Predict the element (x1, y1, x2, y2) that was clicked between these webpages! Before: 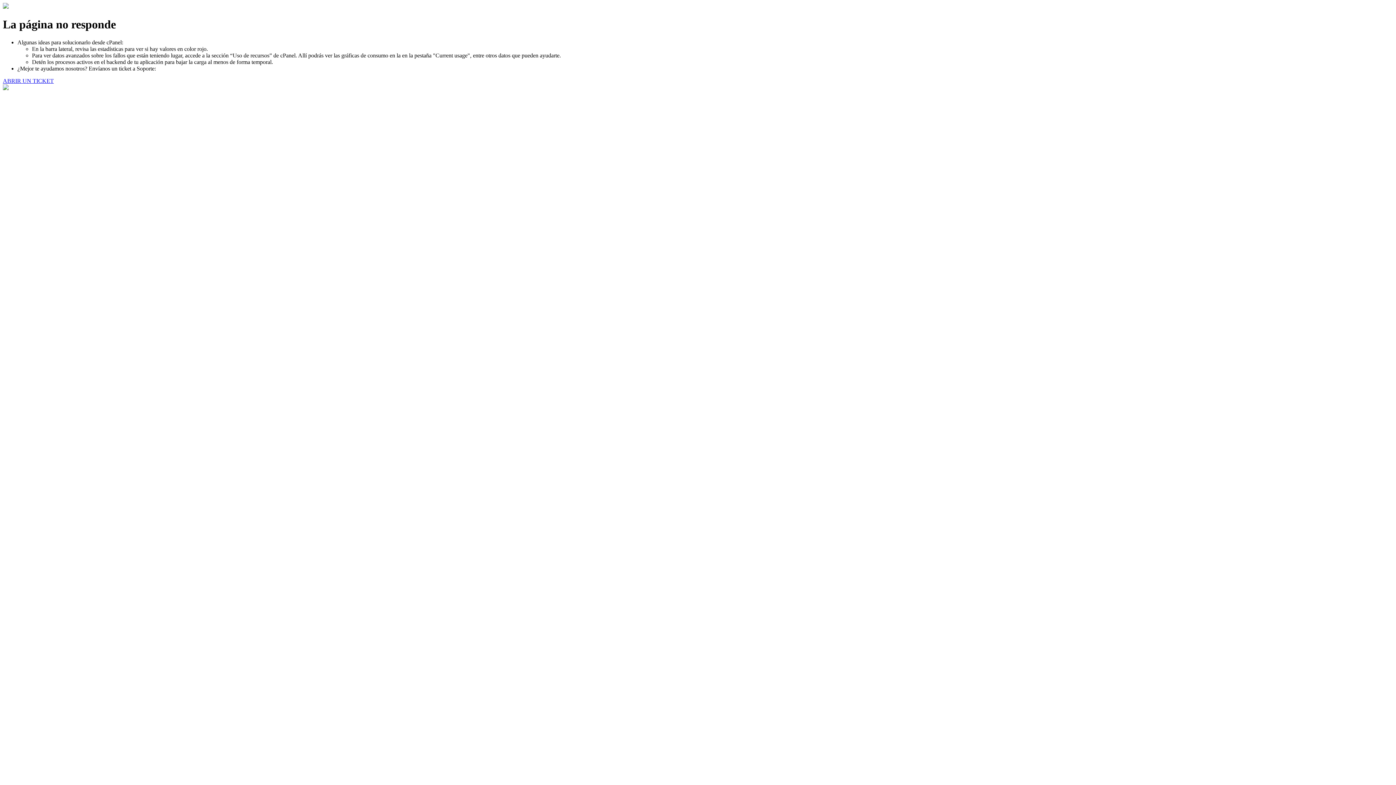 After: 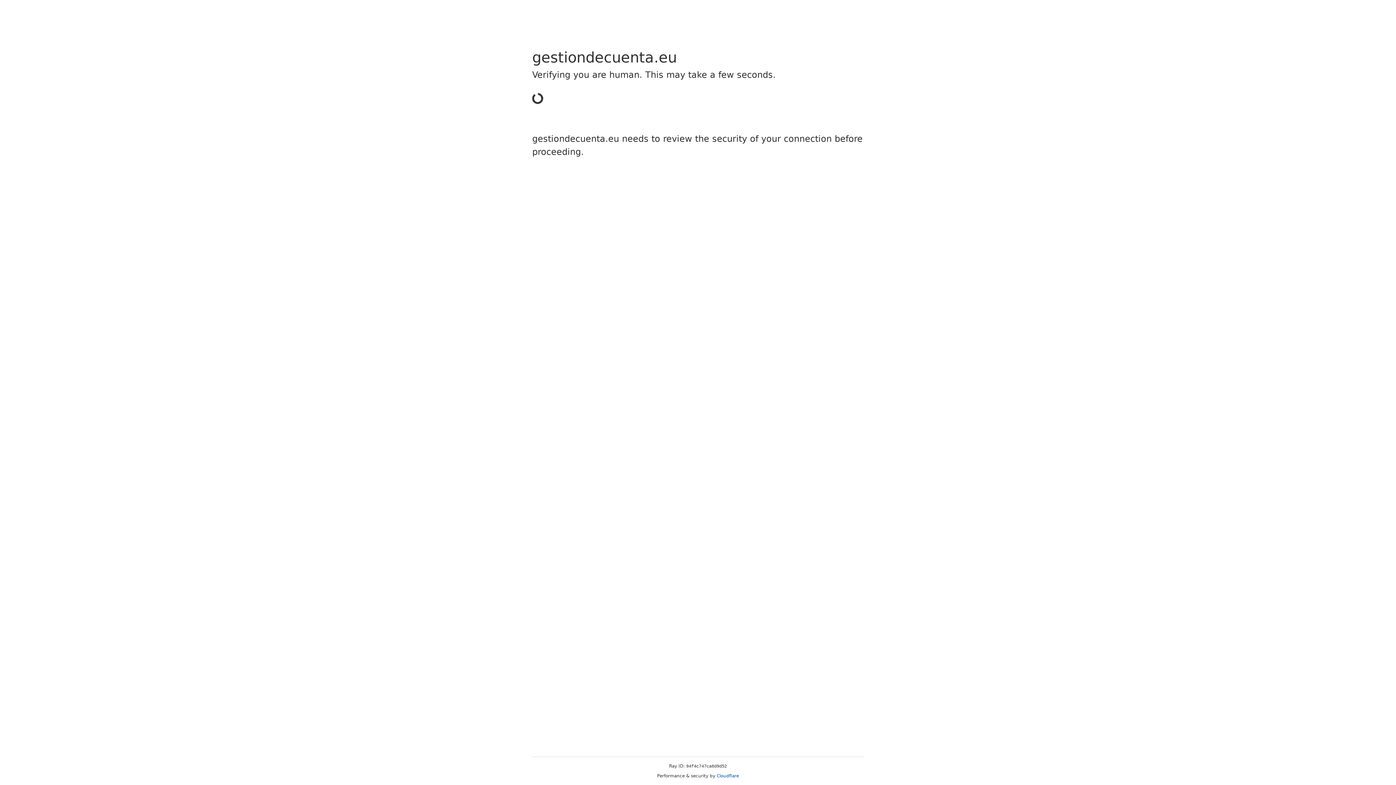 Action: label: ABRIR UN TICKET bbox: (2, 77, 53, 83)